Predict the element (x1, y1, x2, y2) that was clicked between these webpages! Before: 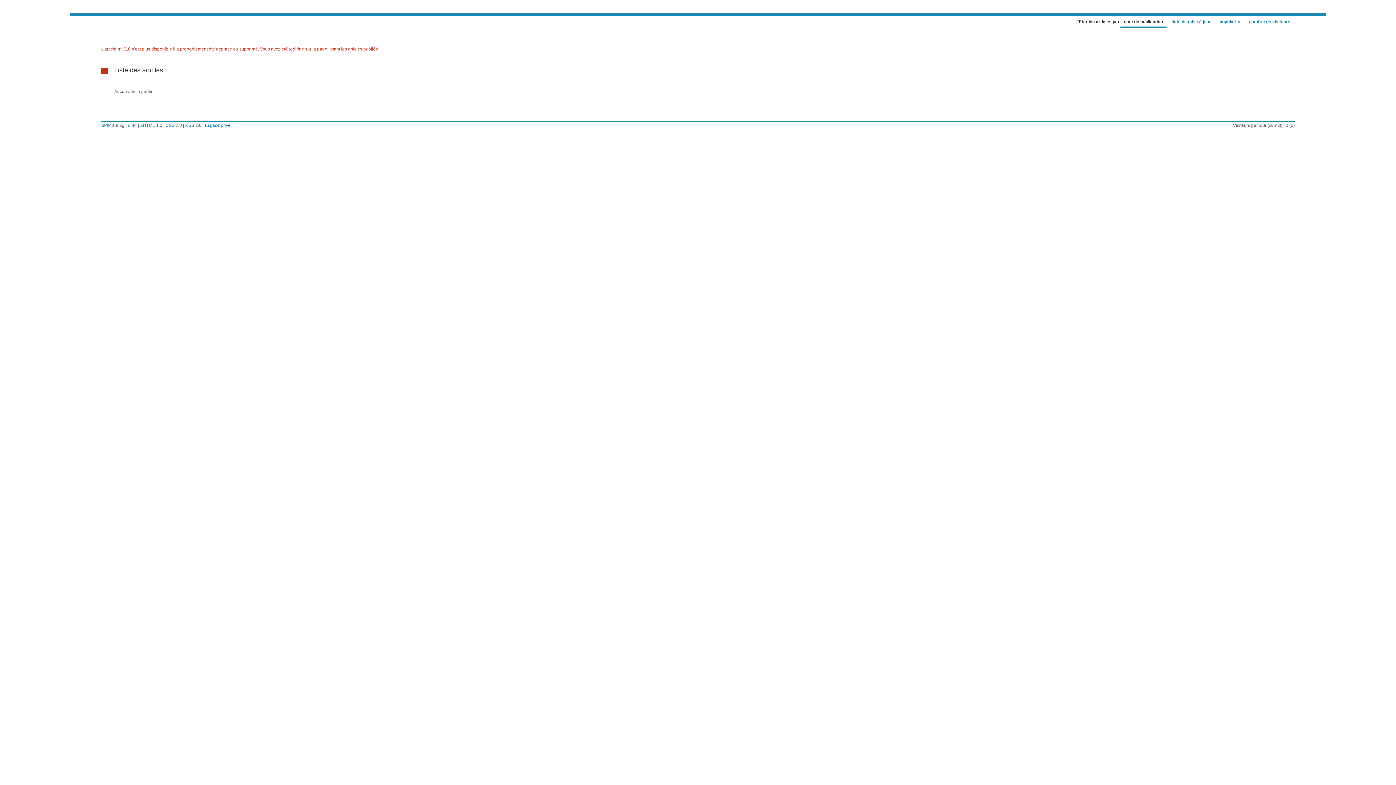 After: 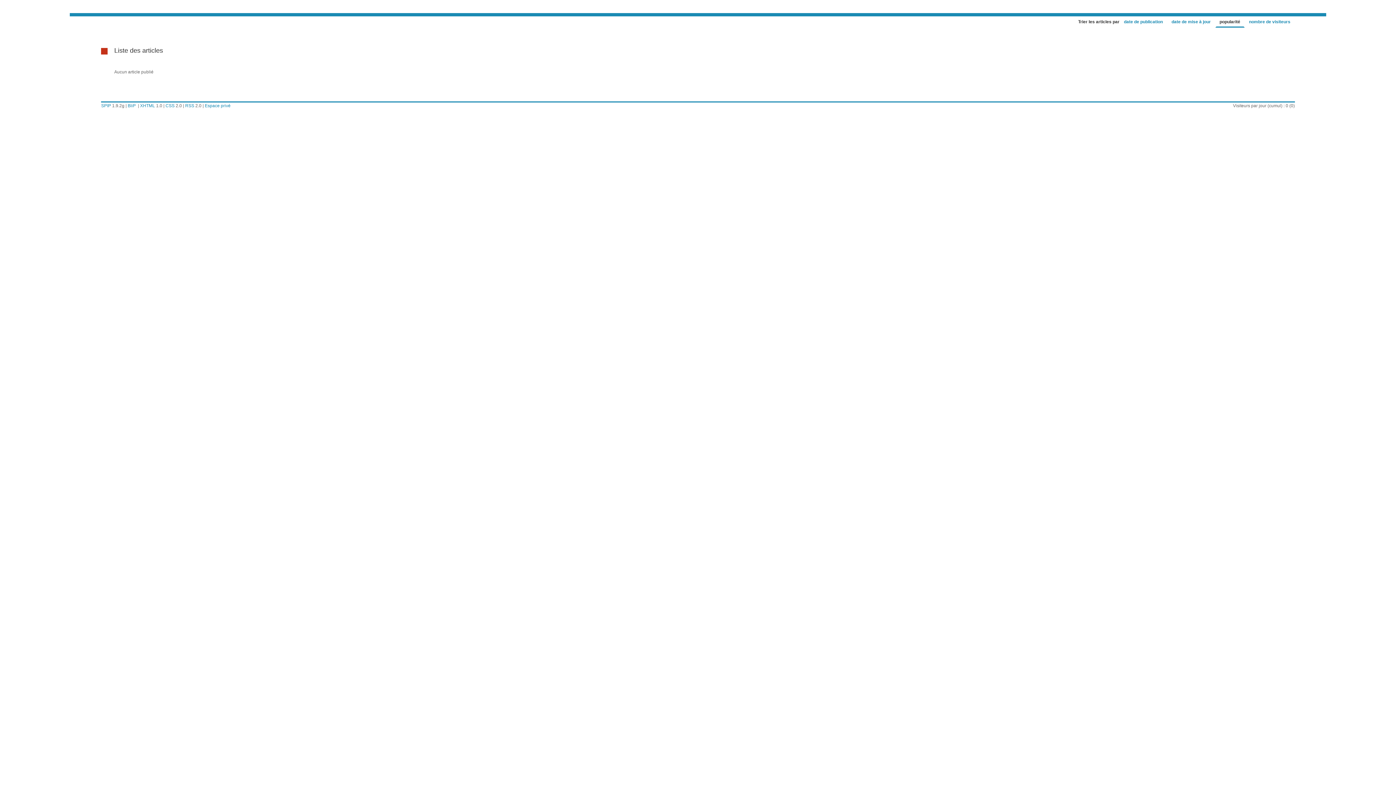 Action: bbox: (1215, 18, 1244, 27) label: popularité